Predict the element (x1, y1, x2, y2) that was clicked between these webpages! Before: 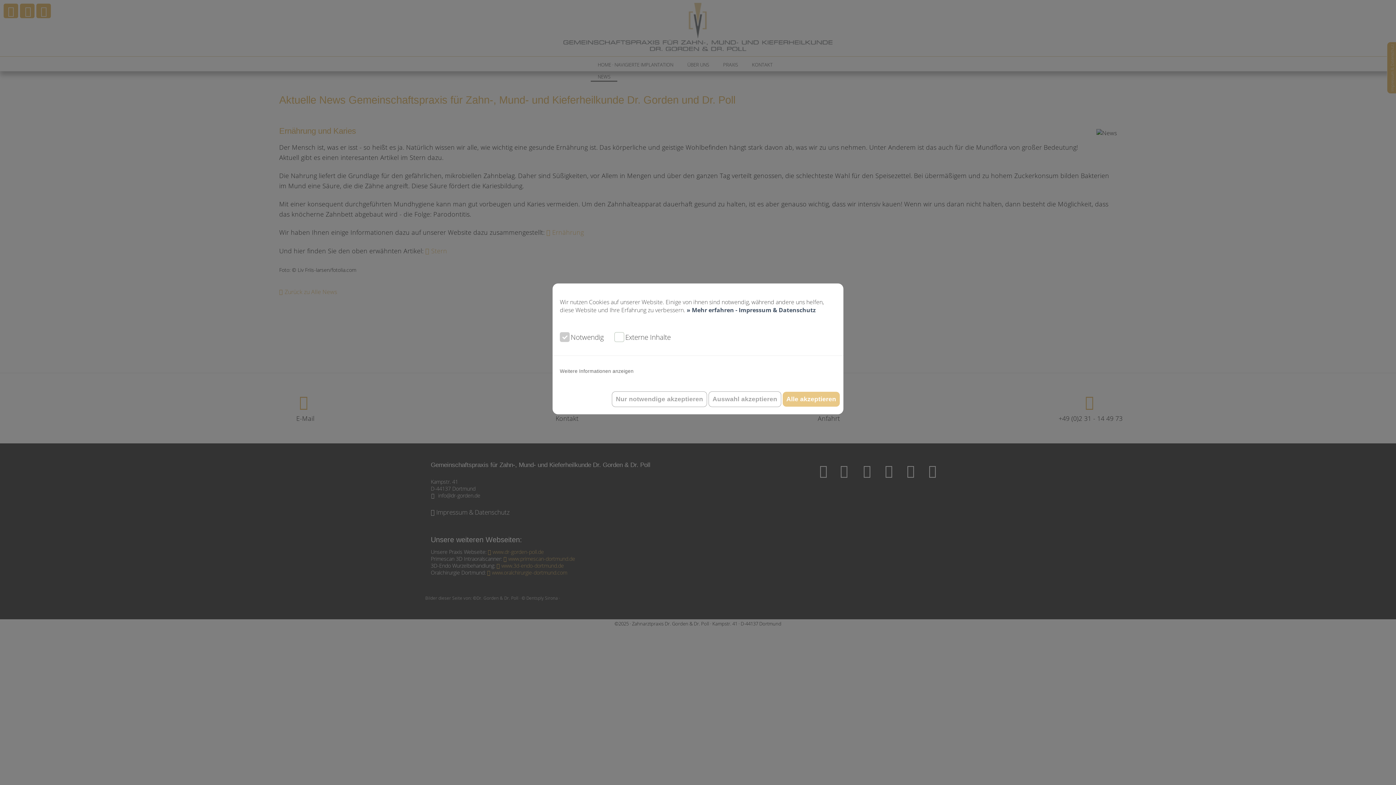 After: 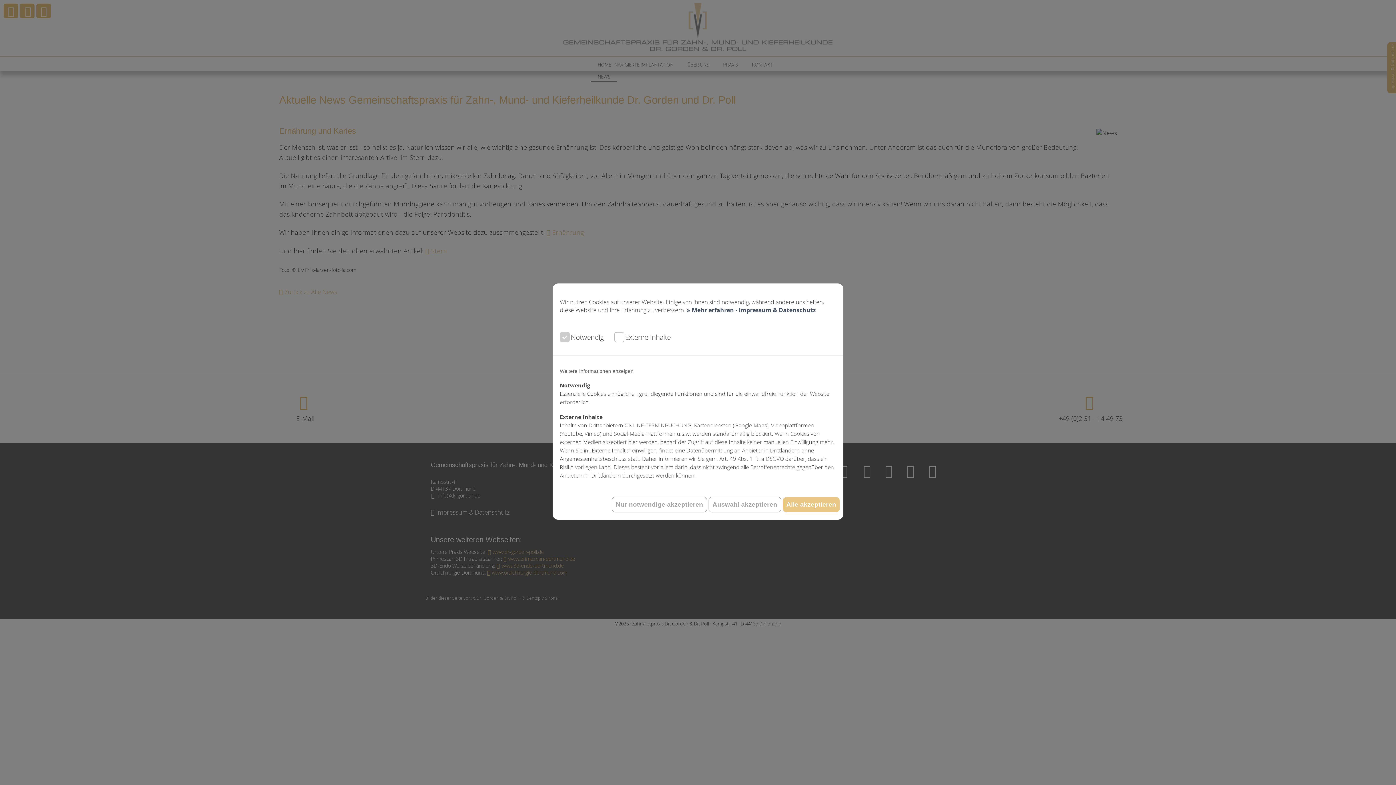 Action: label: Weitere Informationen anzeigen bbox: (560, 368, 633, 374)